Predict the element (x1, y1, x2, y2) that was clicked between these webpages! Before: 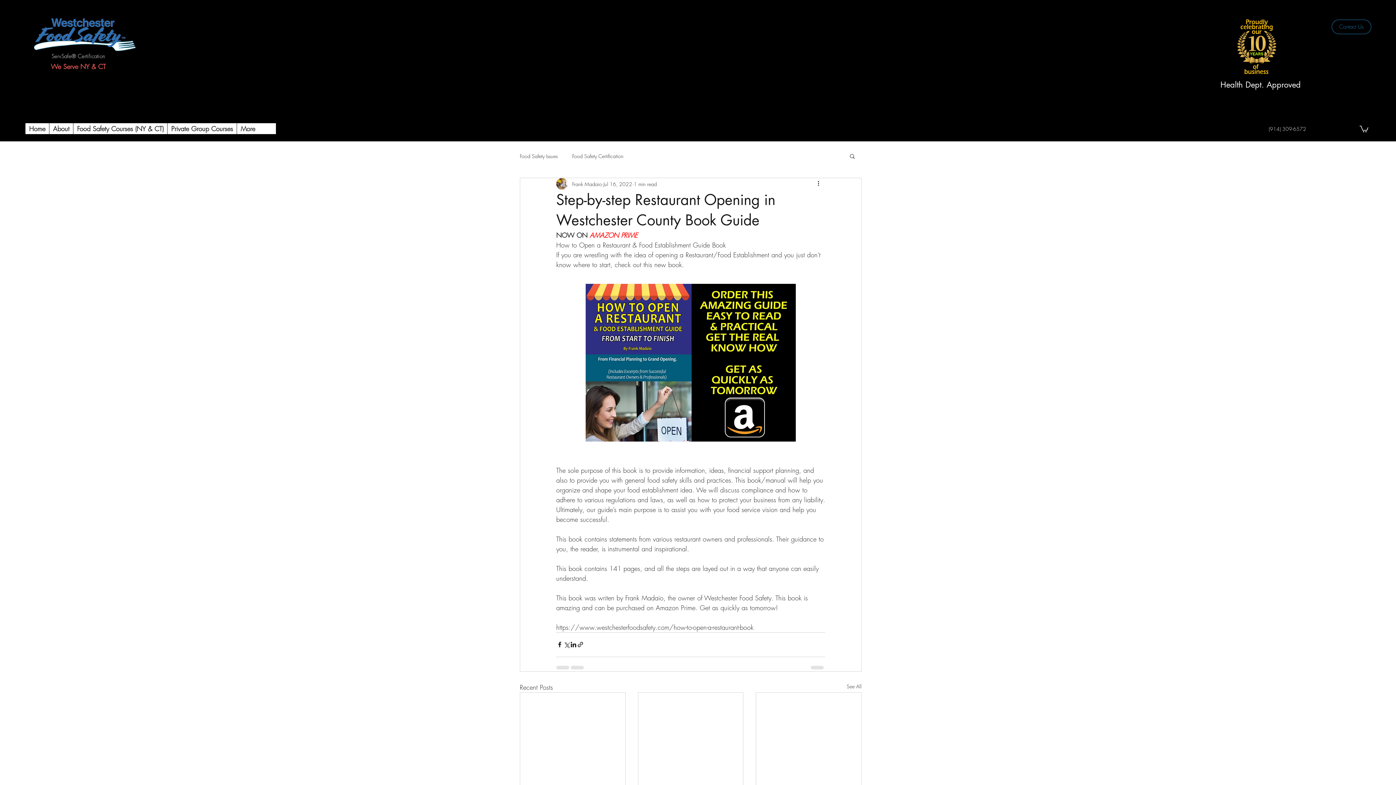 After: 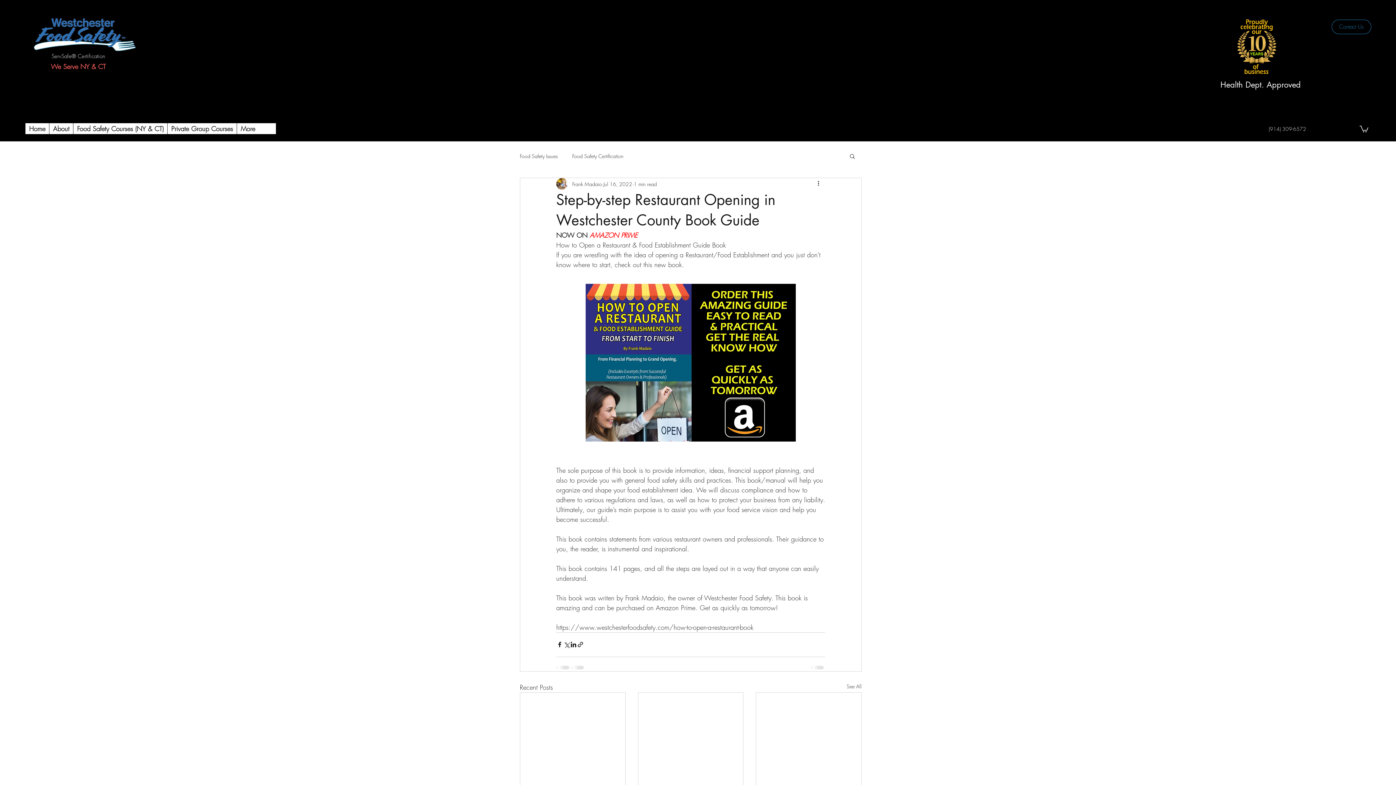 Action: bbox: (849, 153, 856, 158) label: Search